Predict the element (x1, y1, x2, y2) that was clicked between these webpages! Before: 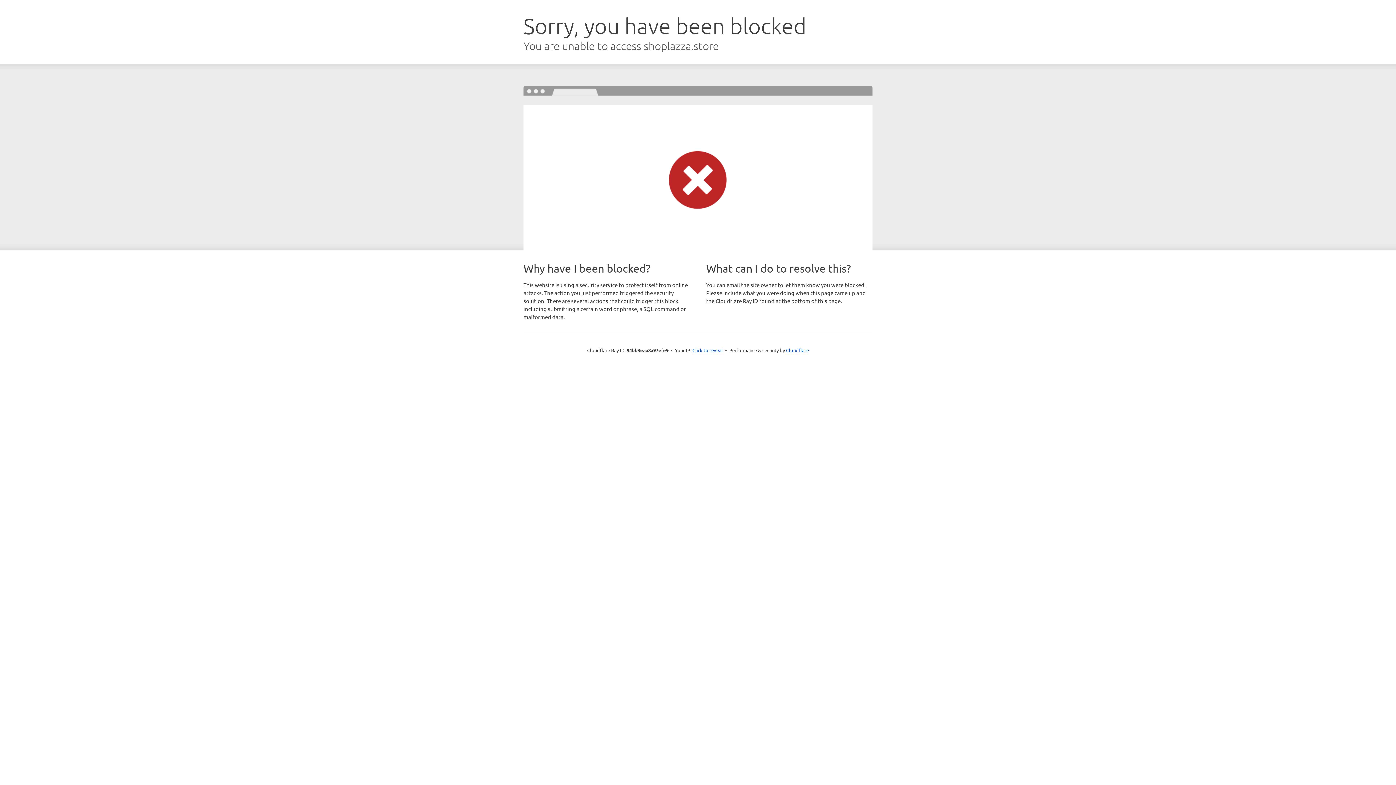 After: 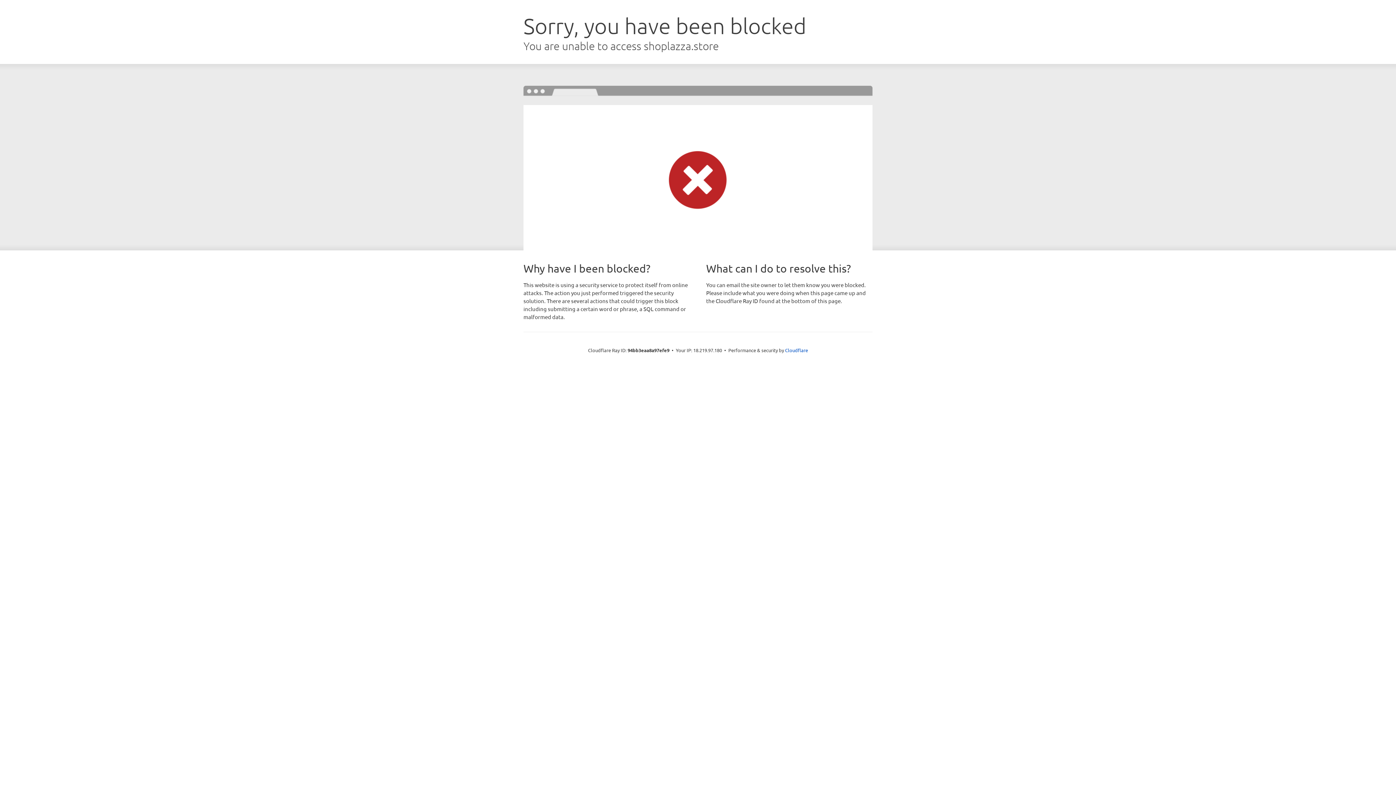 Action: label: Click to reveal bbox: (692, 346, 723, 353)